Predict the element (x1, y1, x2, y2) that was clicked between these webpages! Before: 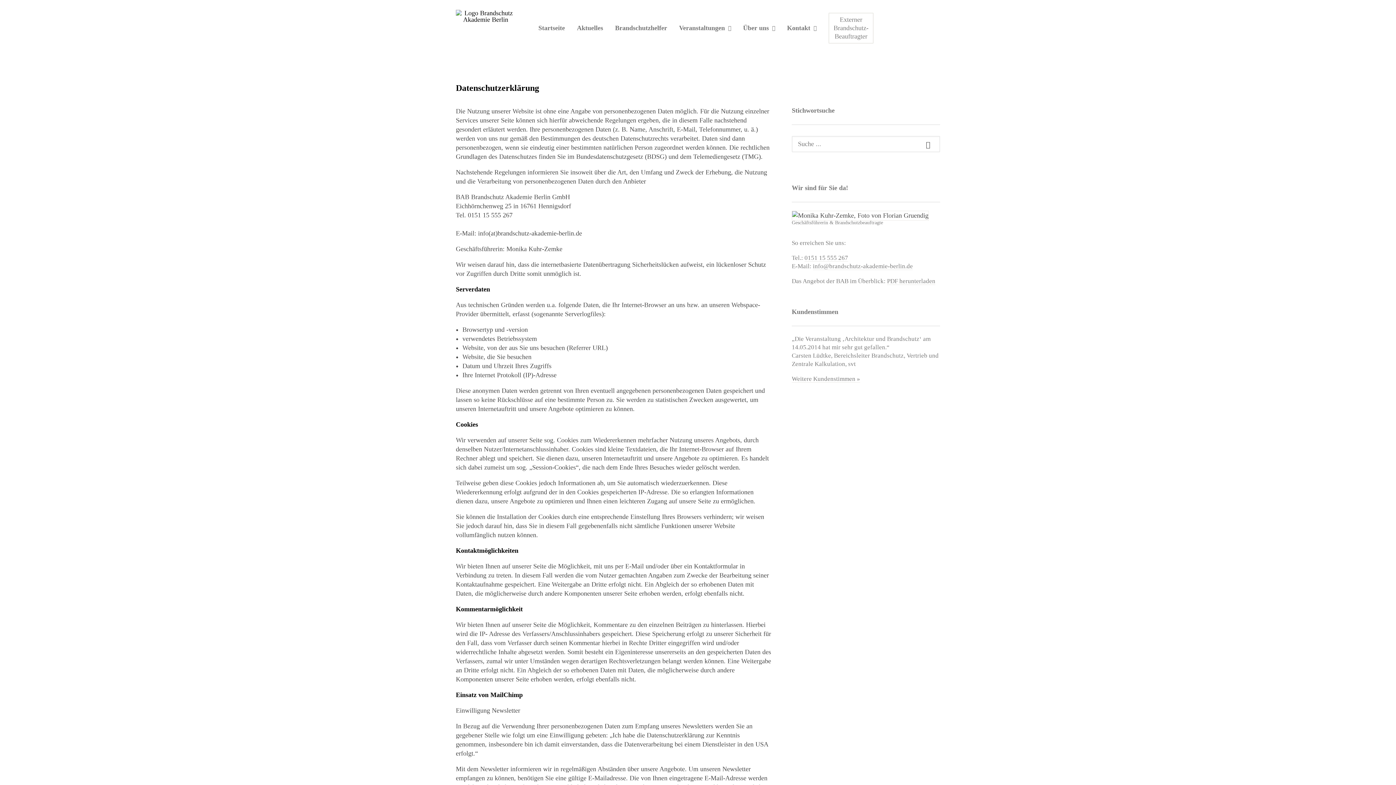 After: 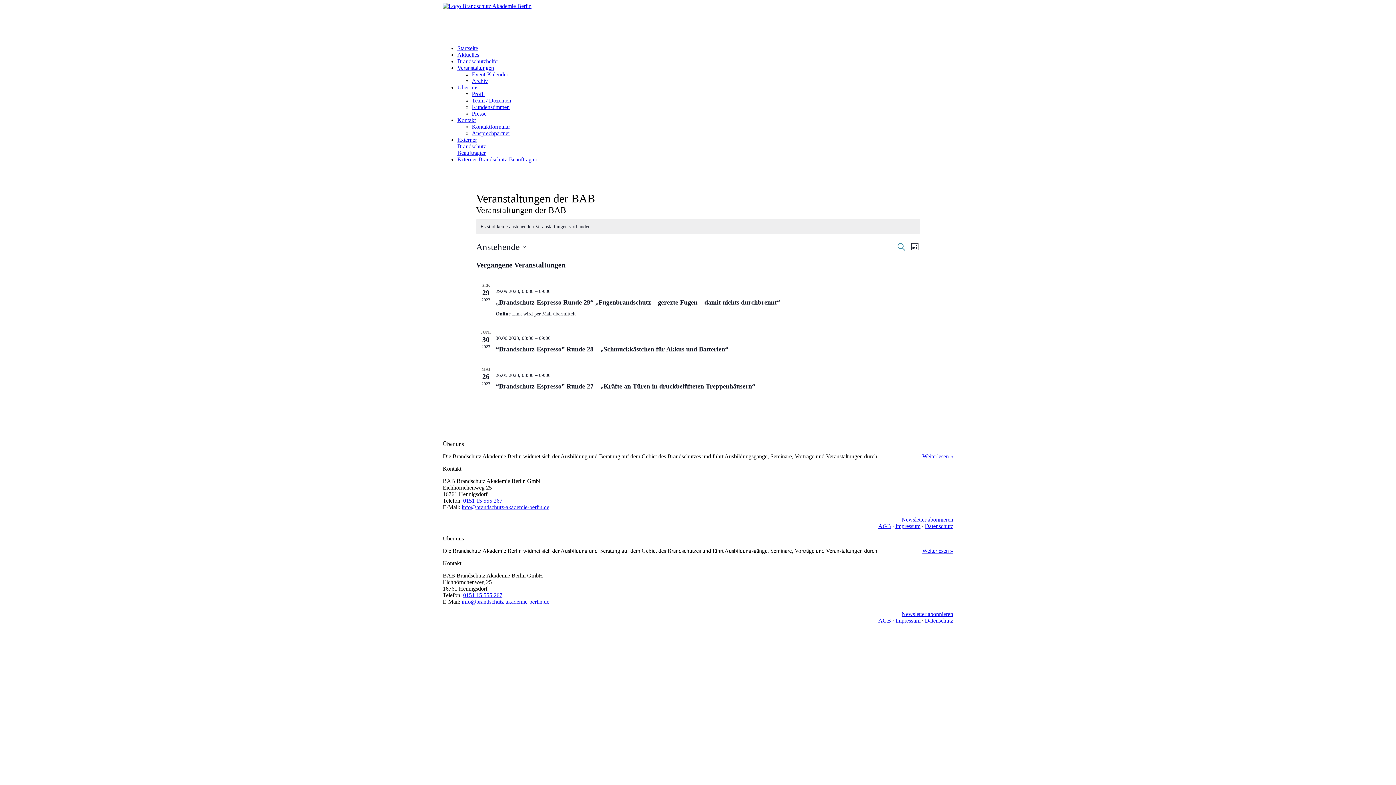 Action: label: Veranstaltungen bbox: (674, 0, 736, 56)